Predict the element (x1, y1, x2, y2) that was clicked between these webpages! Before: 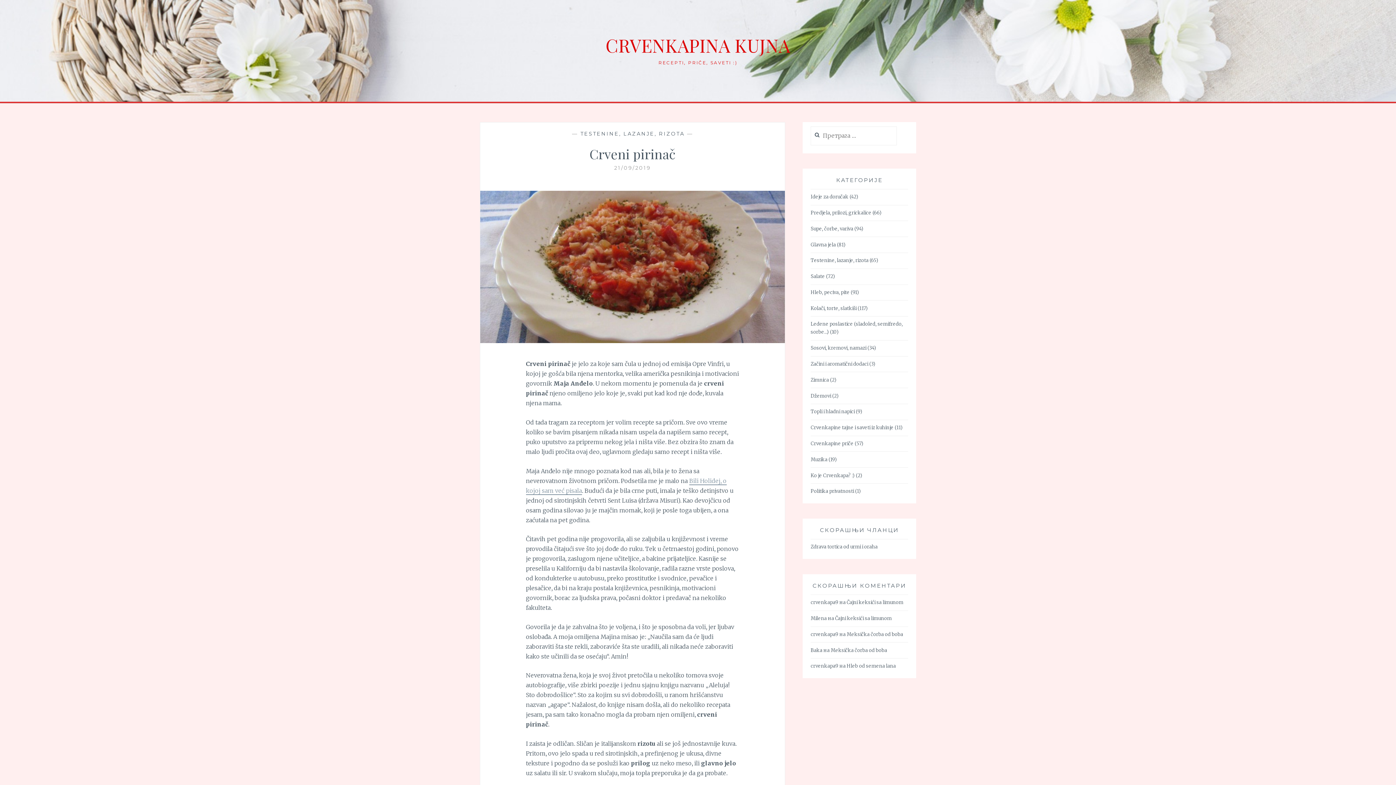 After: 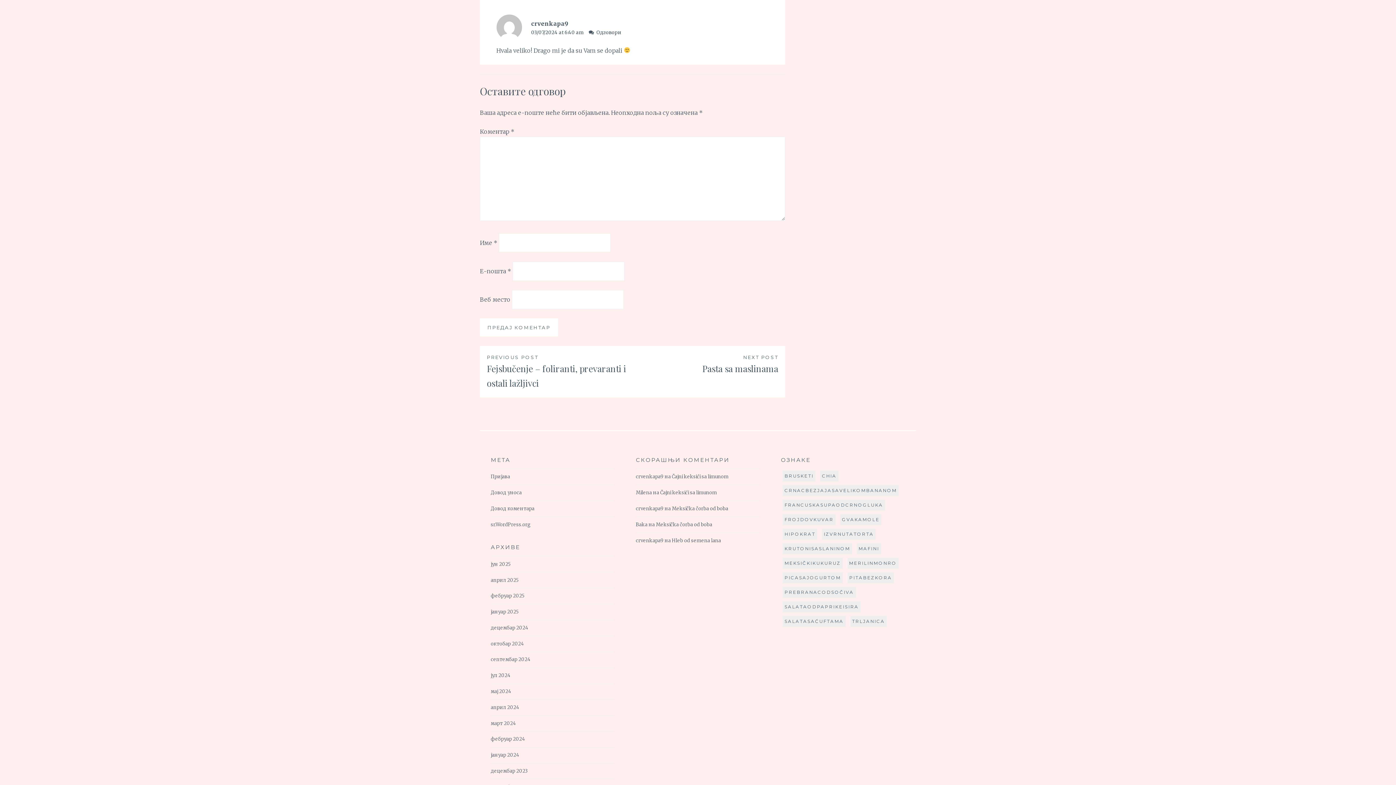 Action: label: Čajni keksići sa limunom bbox: (846, 599, 903, 606)